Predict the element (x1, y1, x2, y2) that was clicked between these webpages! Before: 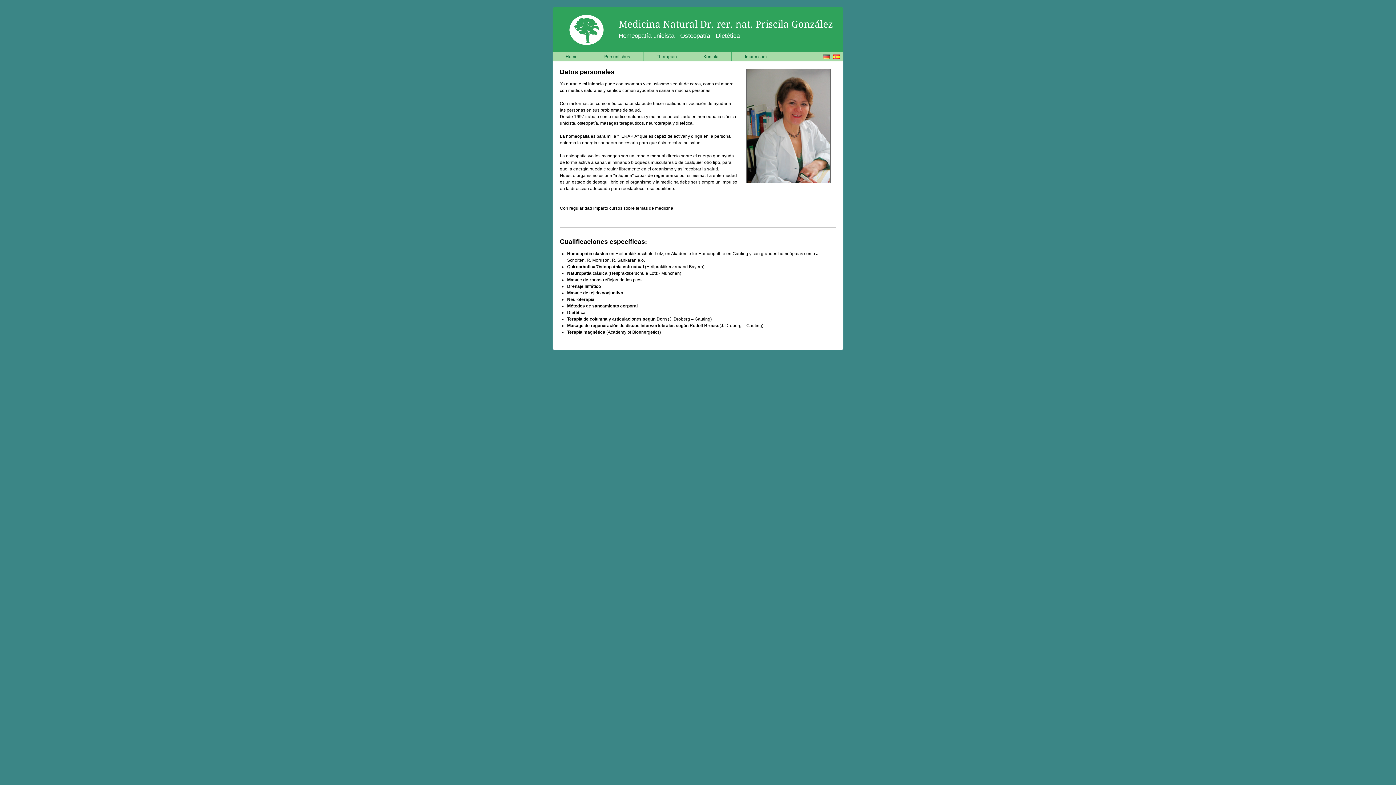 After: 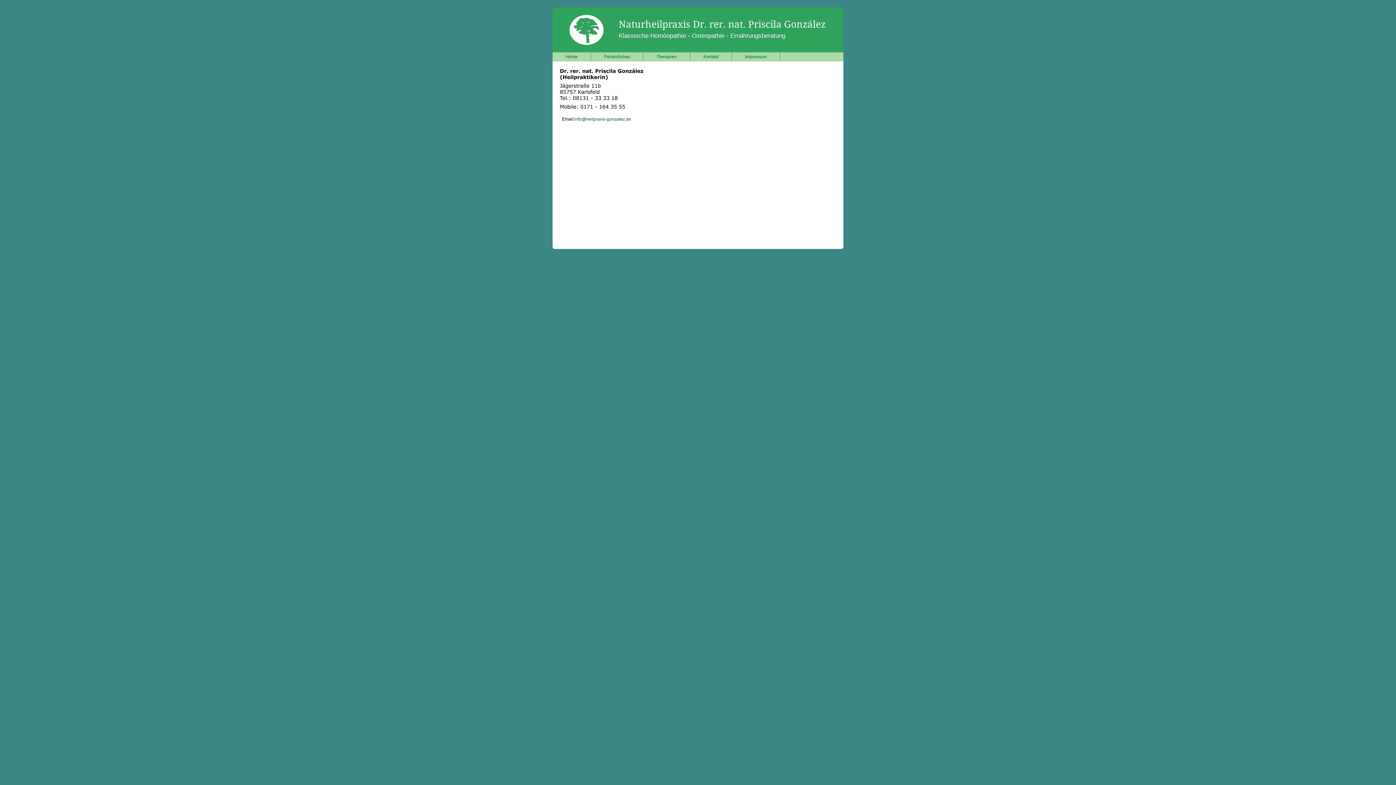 Action: label: Kontakt bbox: (703, 54, 718, 59)